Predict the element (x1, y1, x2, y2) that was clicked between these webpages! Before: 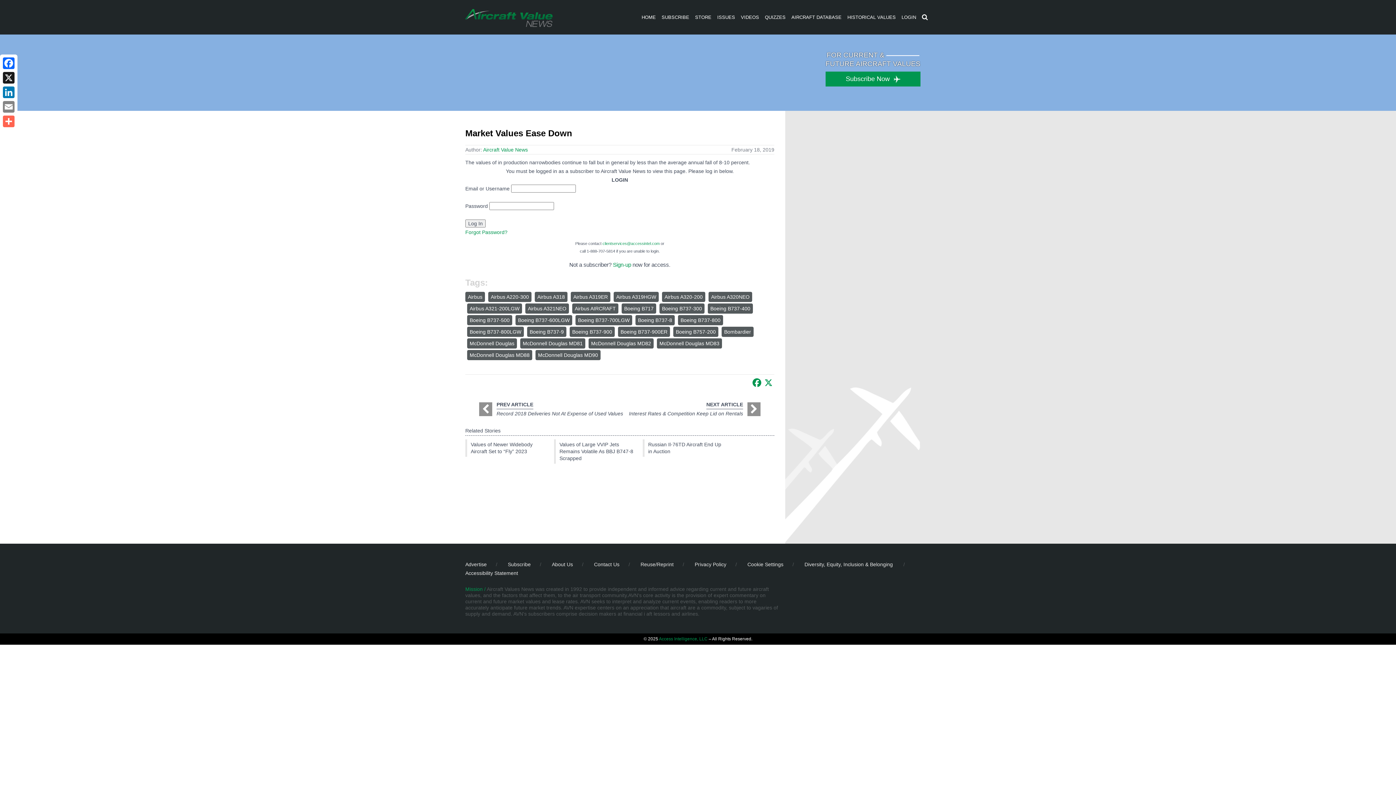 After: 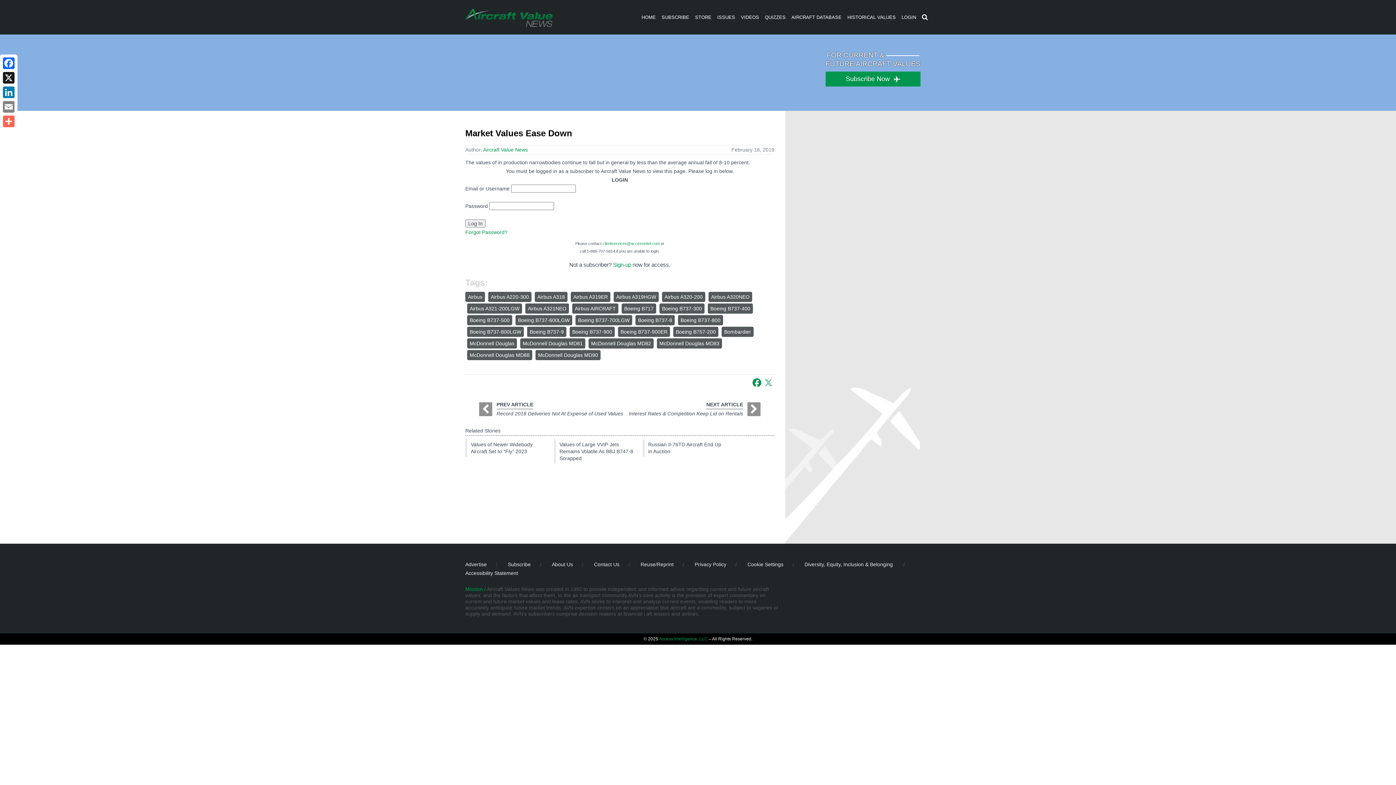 Action: label: X bbox: (762, 375, 774, 391)